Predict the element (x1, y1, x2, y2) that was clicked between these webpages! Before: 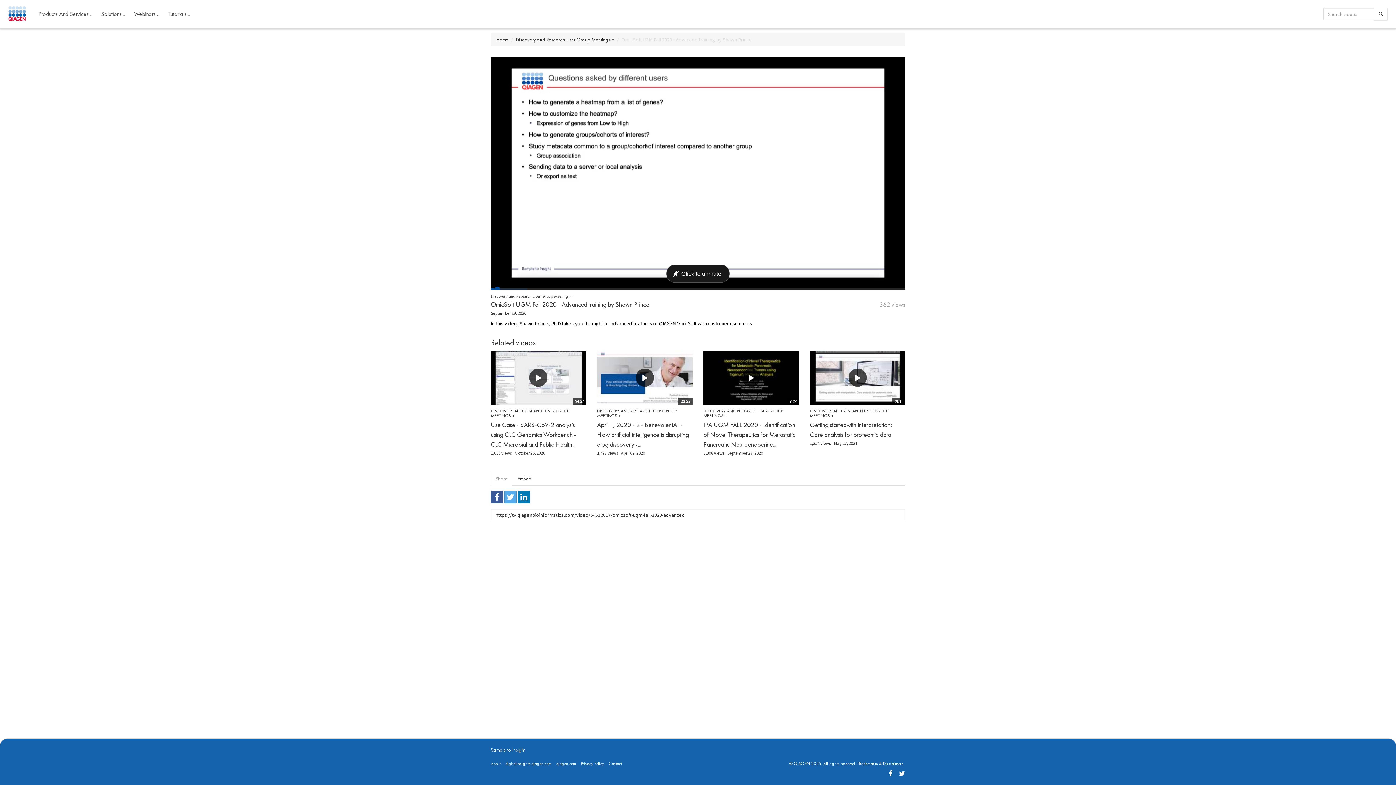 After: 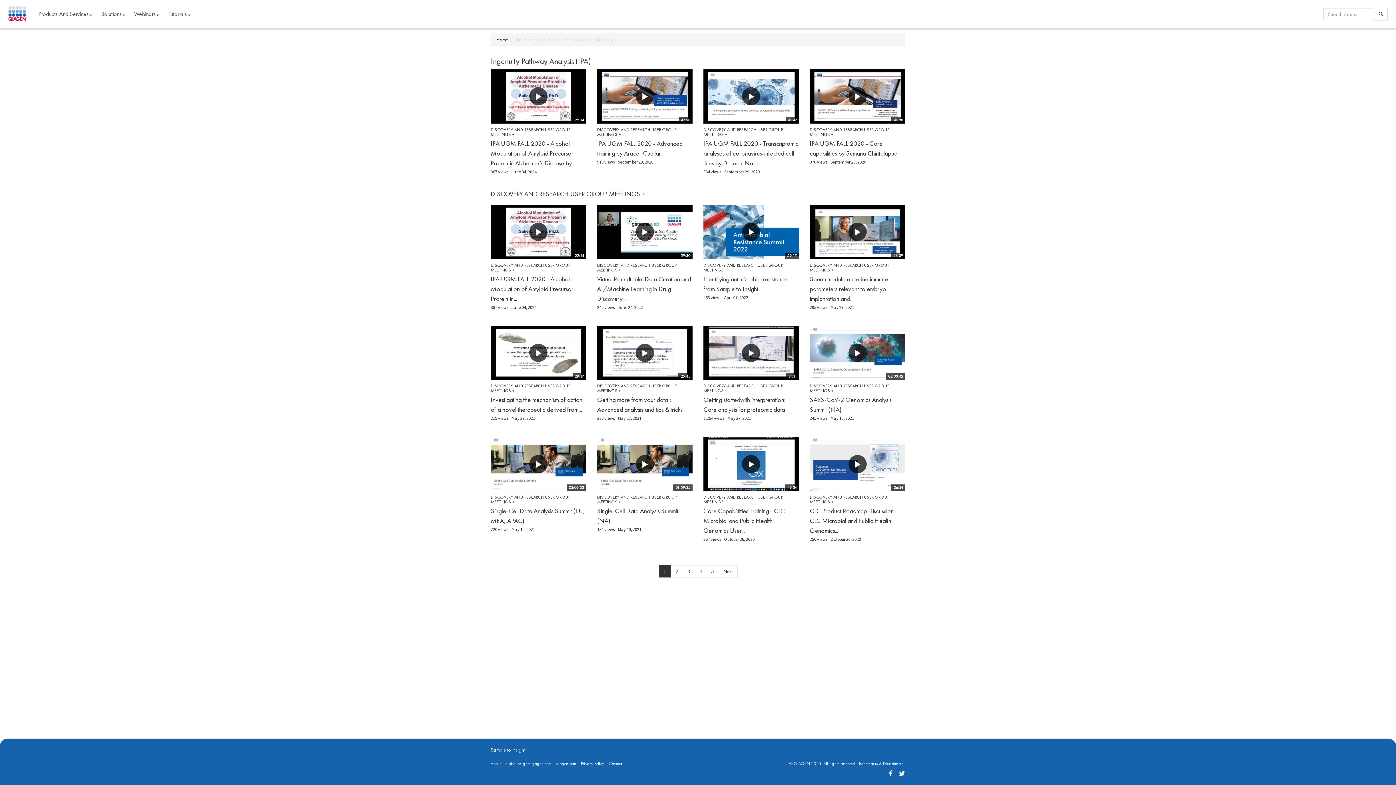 Action: label: DISCOVERY AND RESEARCH USER GROUP MEETINGS + bbox: (810, 408, 889, 418)